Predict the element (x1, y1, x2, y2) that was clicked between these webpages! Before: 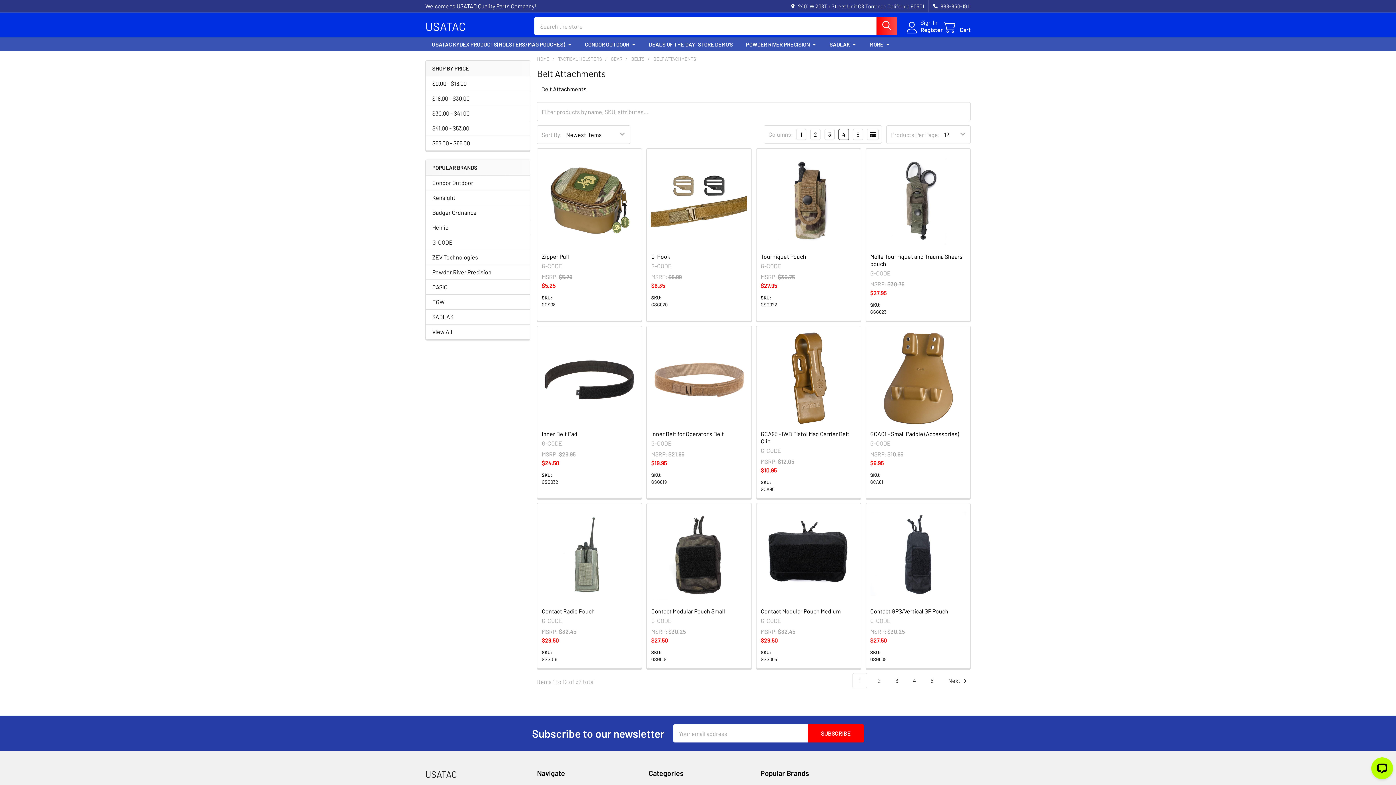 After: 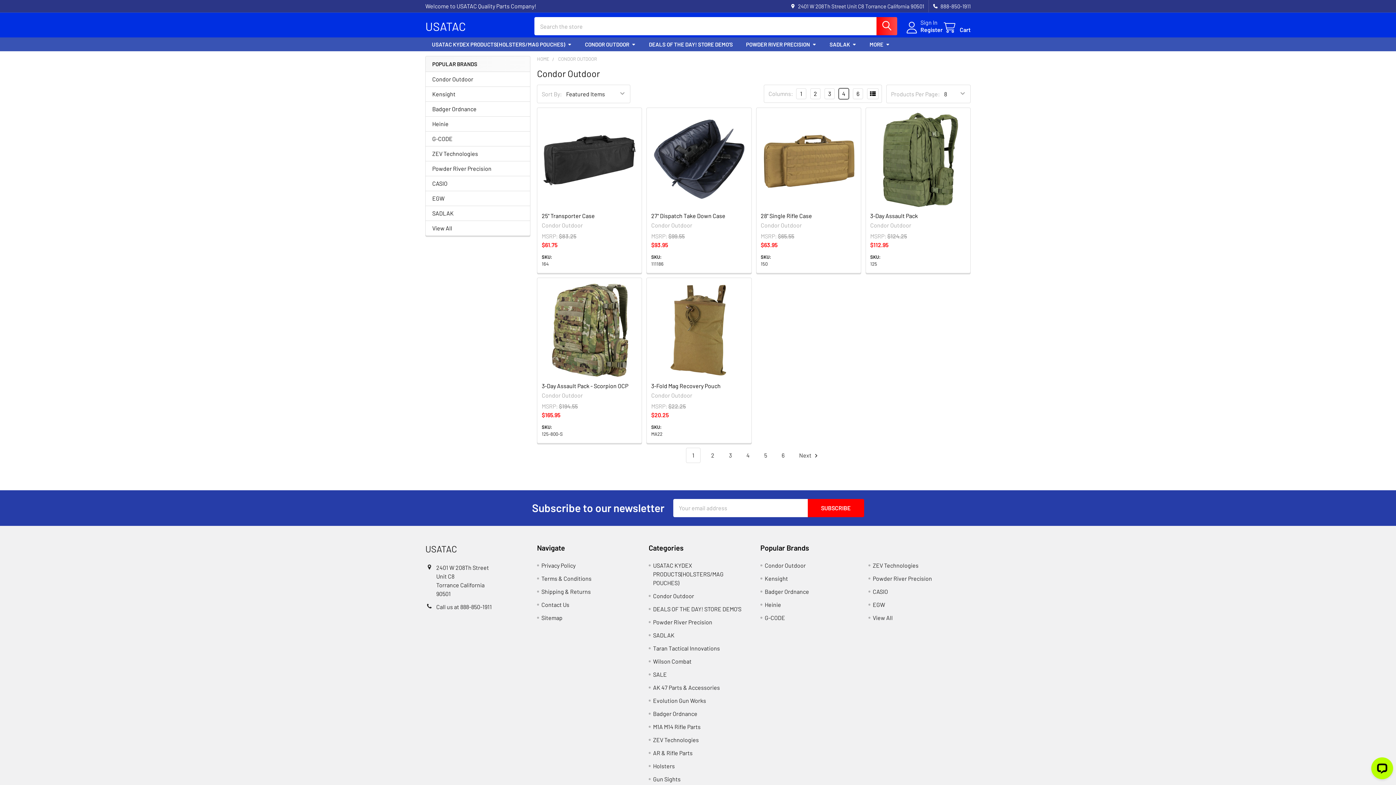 Action: label: Condor Outdoor bbox: (432, 178, 523, 187)